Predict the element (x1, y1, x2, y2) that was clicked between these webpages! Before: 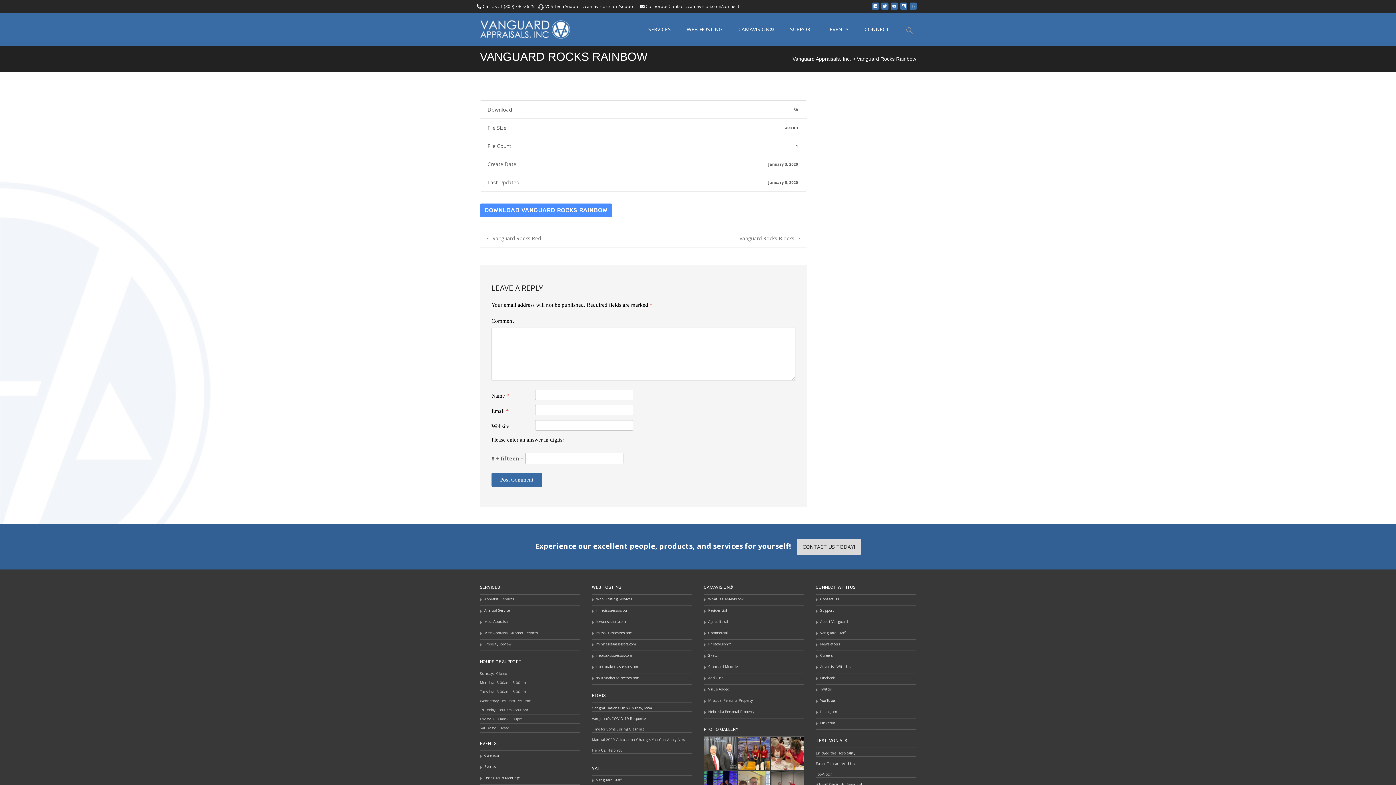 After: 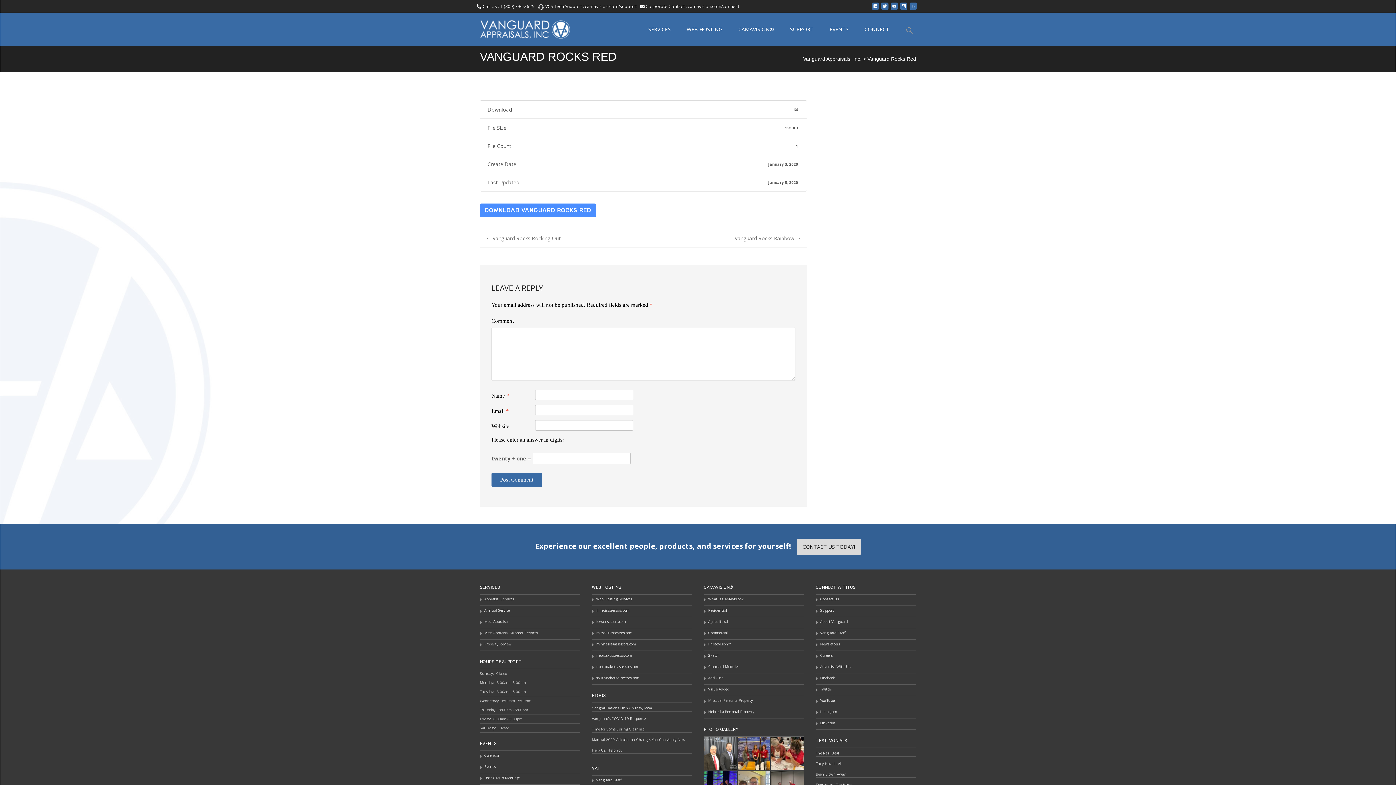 Action: bbox: (486, 234, 541, 241) label: ← Vanguard Rocks Red